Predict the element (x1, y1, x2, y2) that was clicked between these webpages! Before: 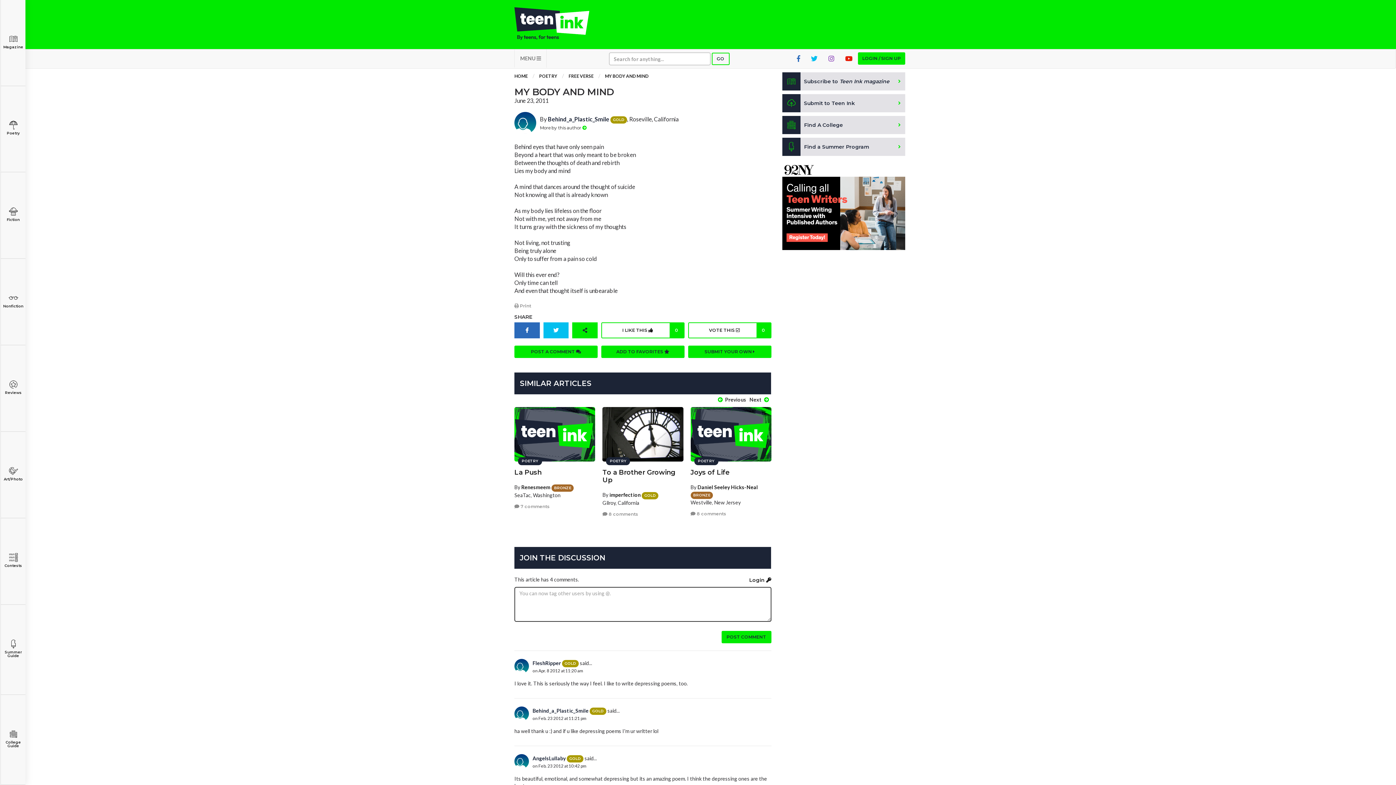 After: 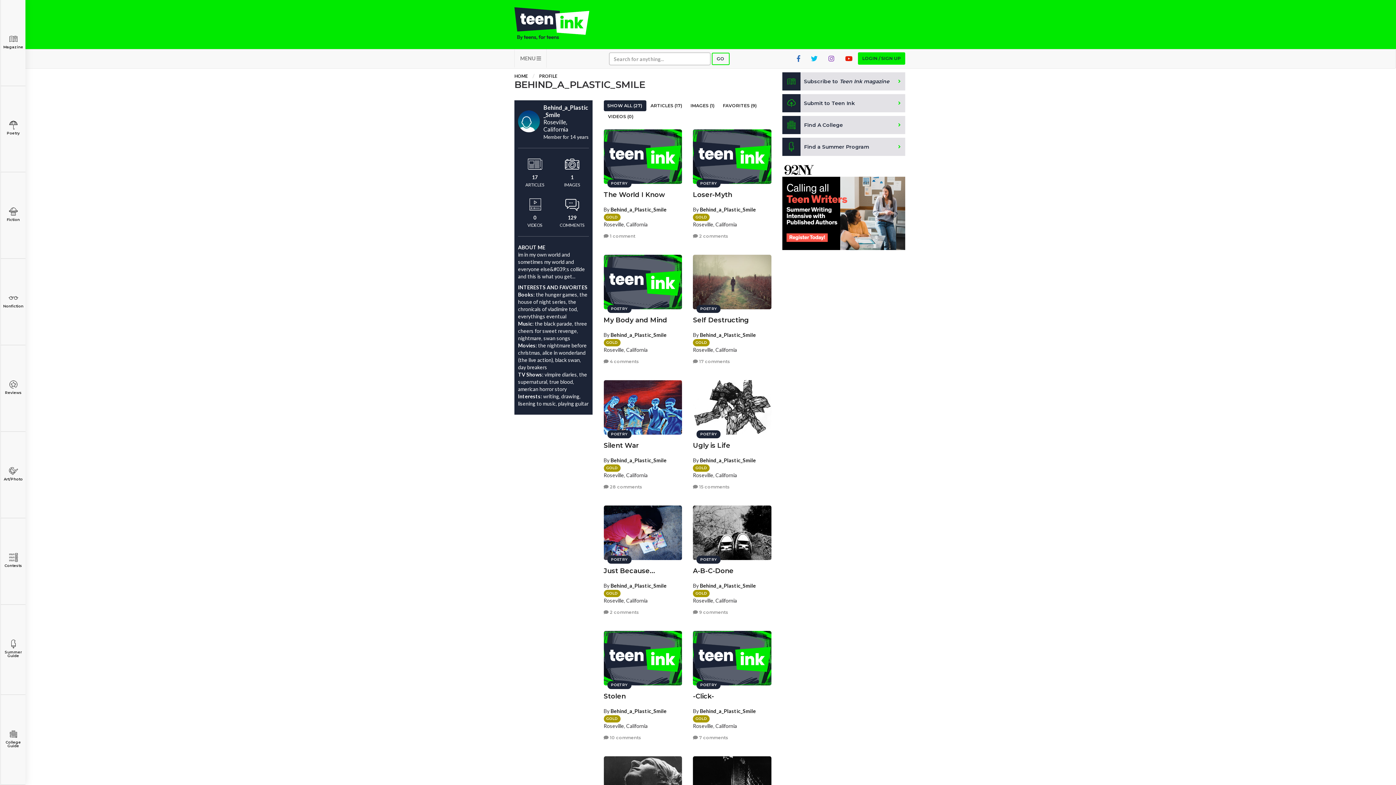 Action: bbox: (548, 115, 609, 122) label: Behind_a_Plastic_Smile